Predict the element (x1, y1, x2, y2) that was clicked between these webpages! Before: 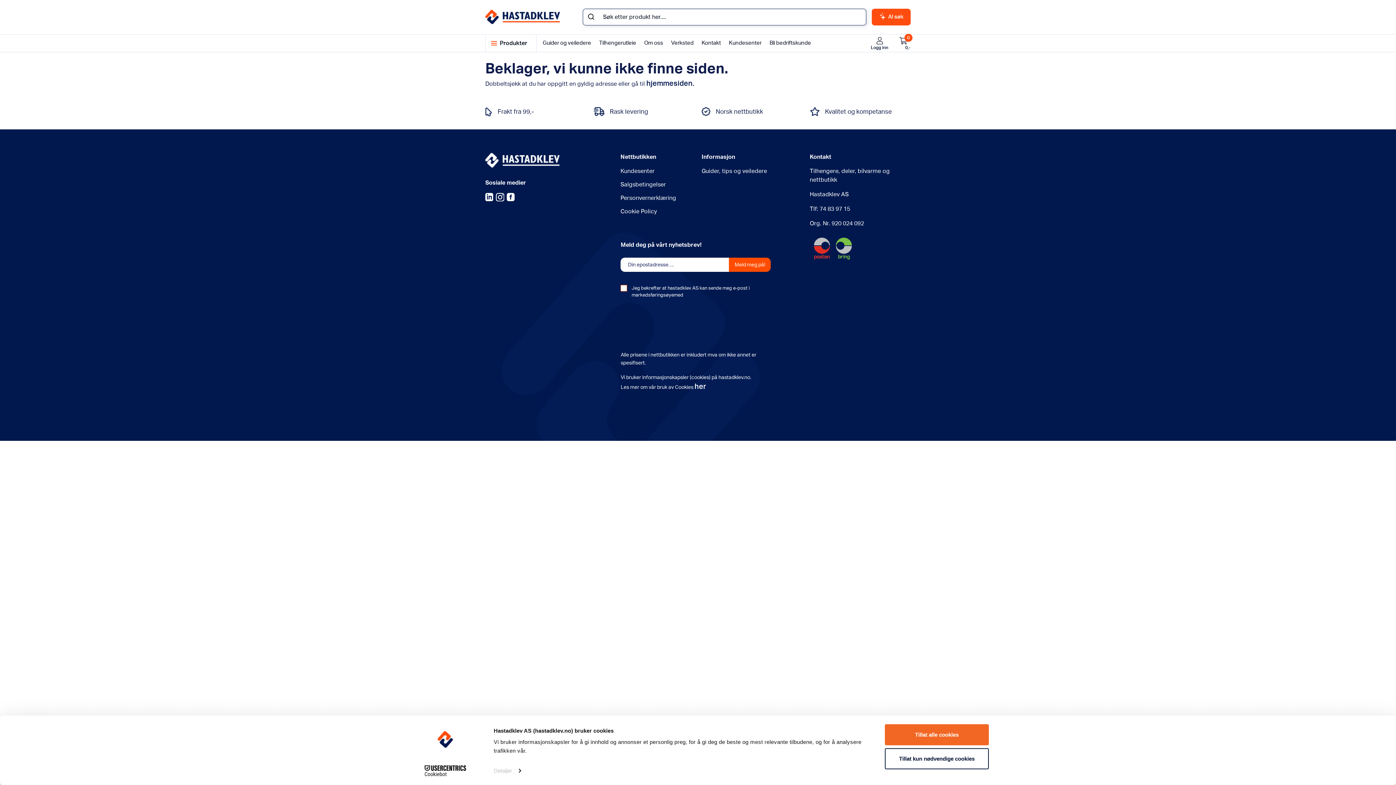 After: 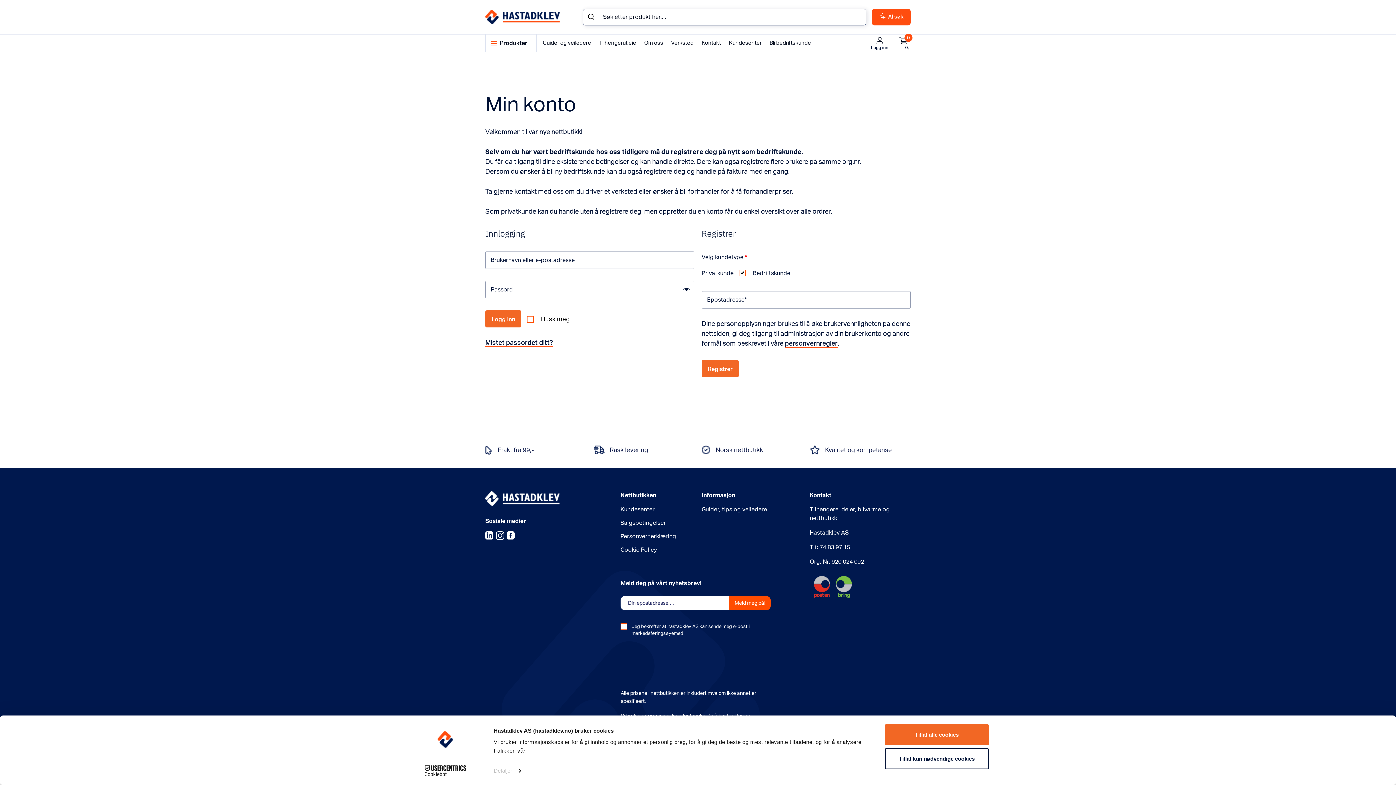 Action: bbox: (766, 34, 814, 52) label: Bli bedriftskunde